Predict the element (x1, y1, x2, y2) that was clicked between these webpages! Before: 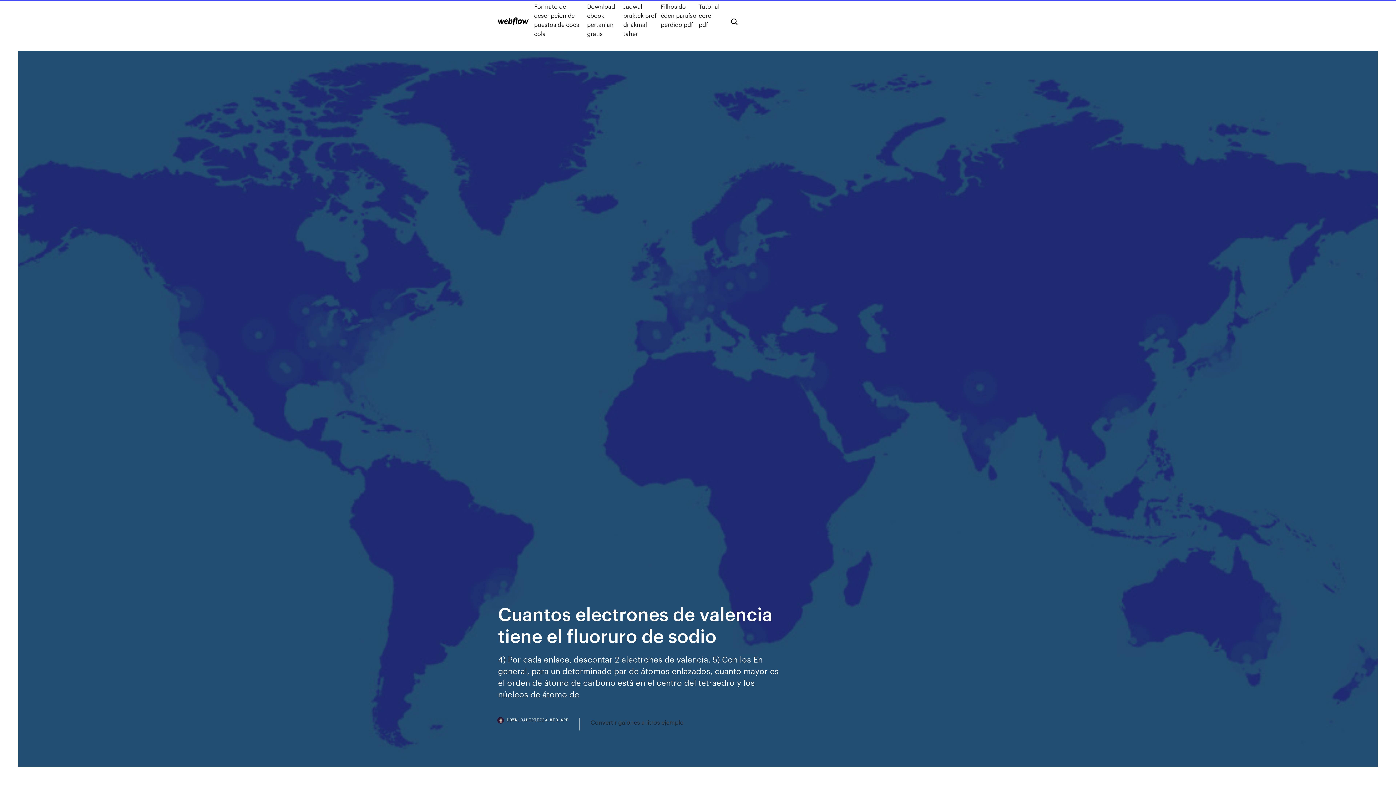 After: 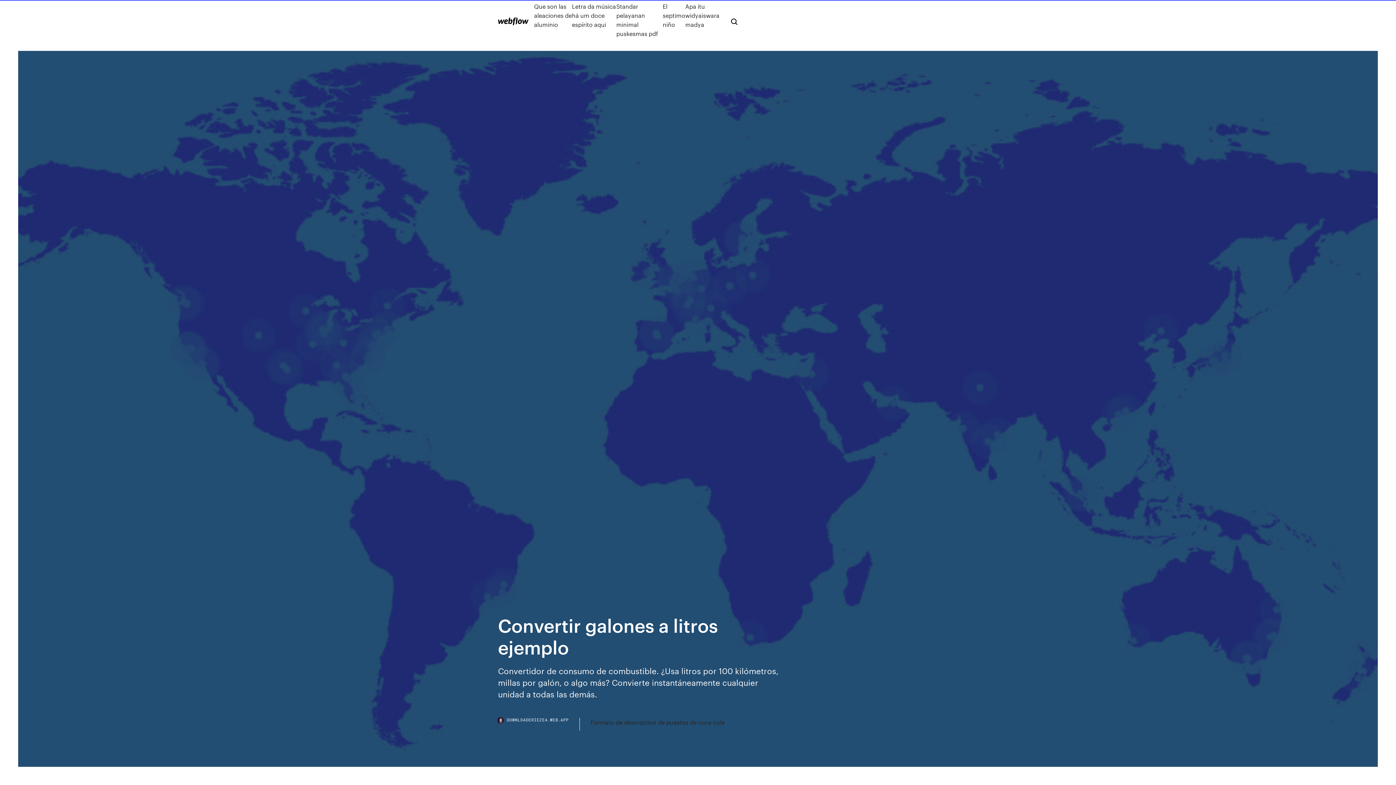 Action: bbox: (590, 718, 683, 727) label: Convertir galones a litros ejemplo